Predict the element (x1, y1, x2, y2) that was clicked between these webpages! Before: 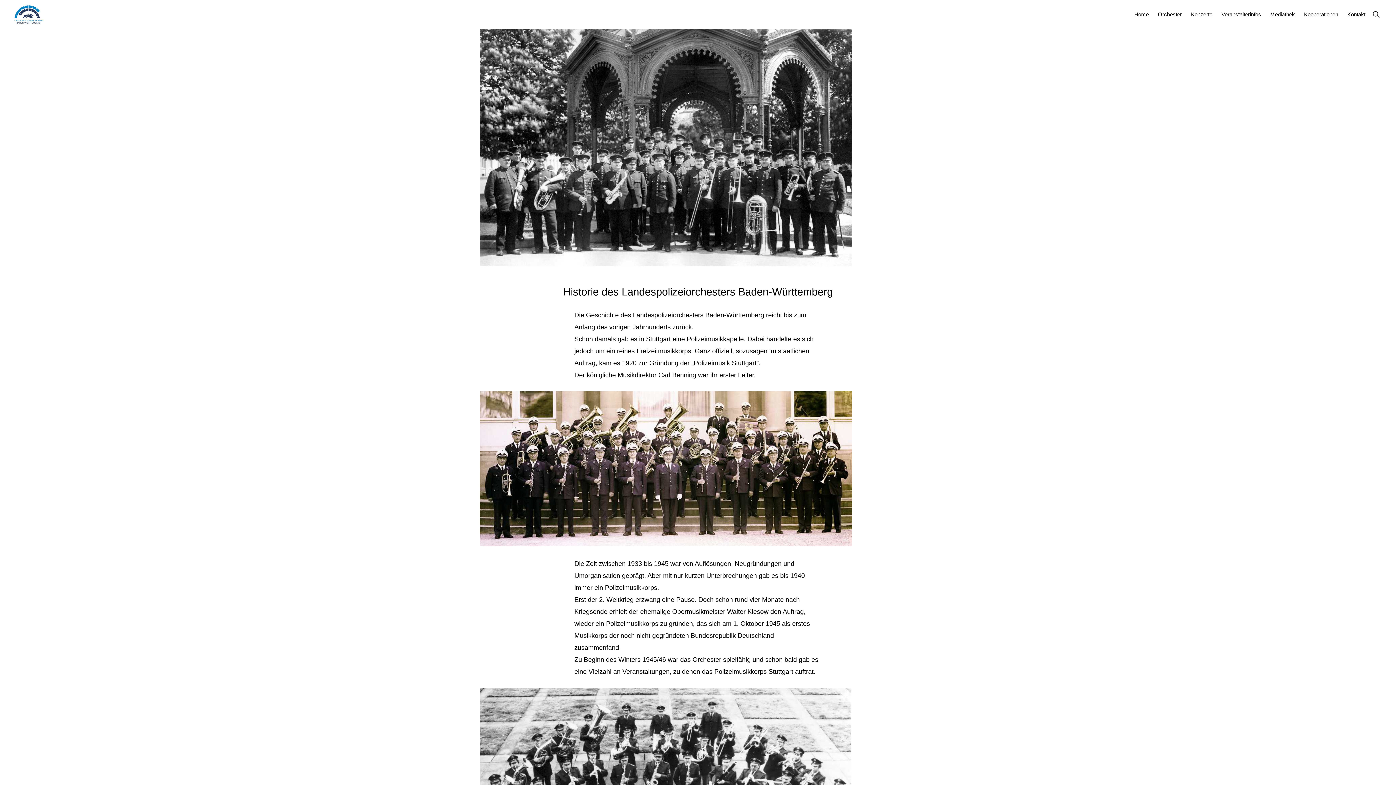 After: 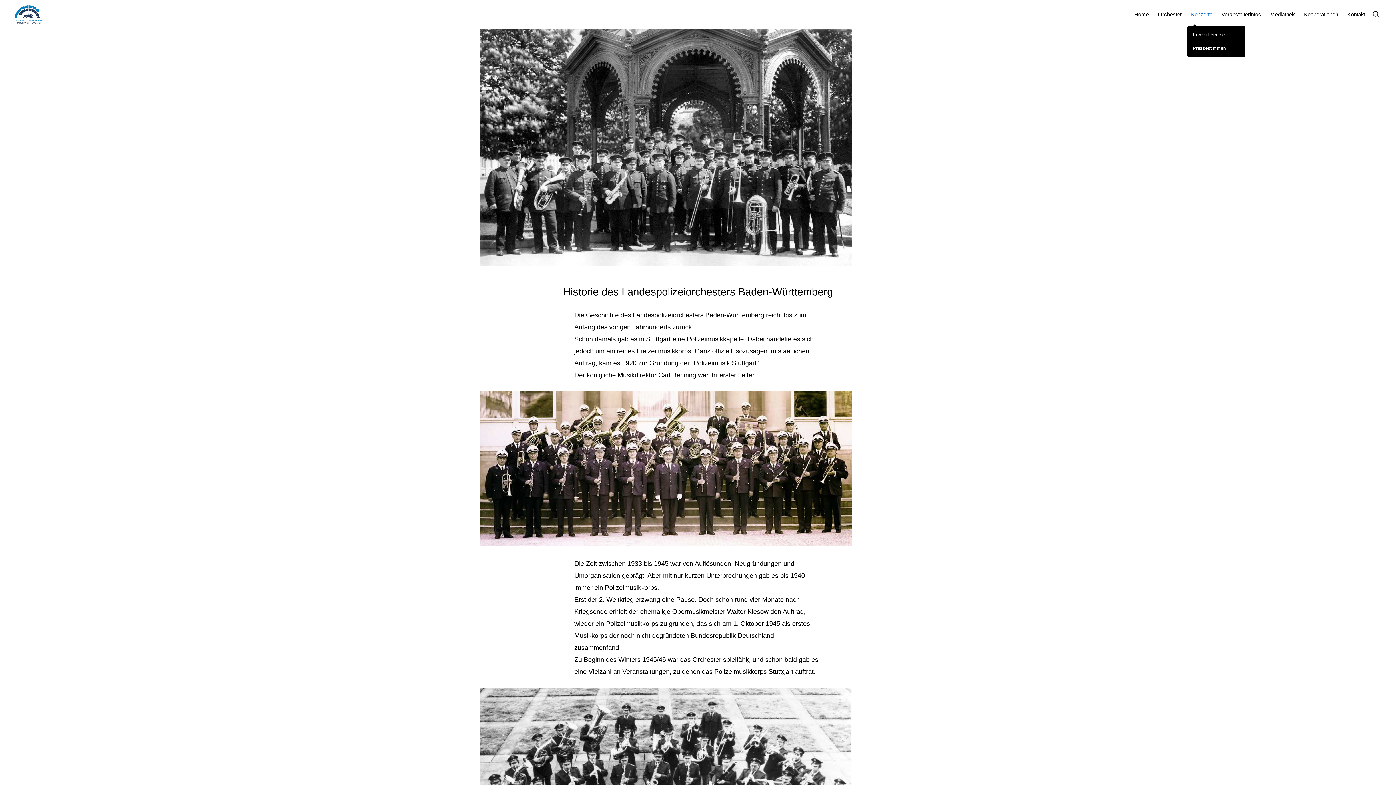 Action: bbox: (1187, 4, 1216, 24) label: Konzerte